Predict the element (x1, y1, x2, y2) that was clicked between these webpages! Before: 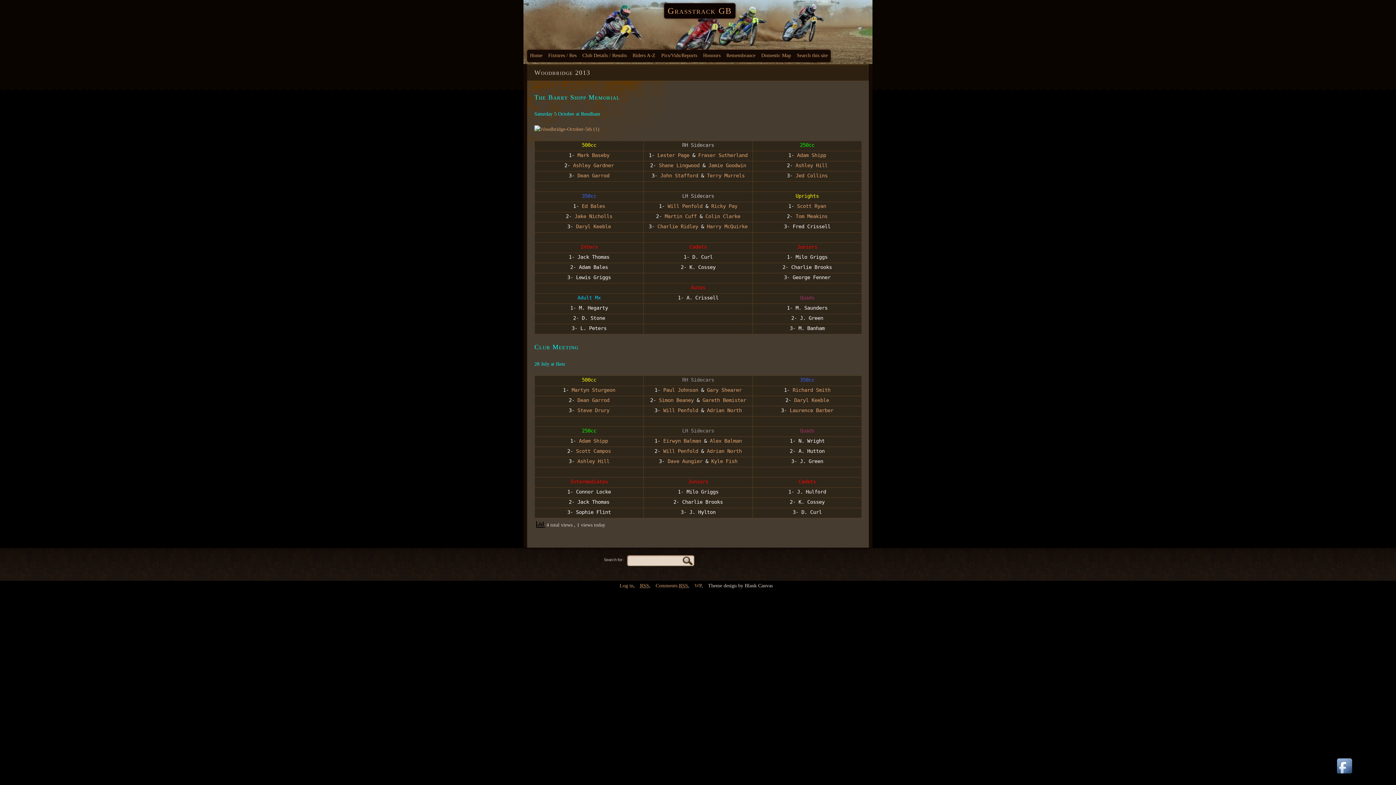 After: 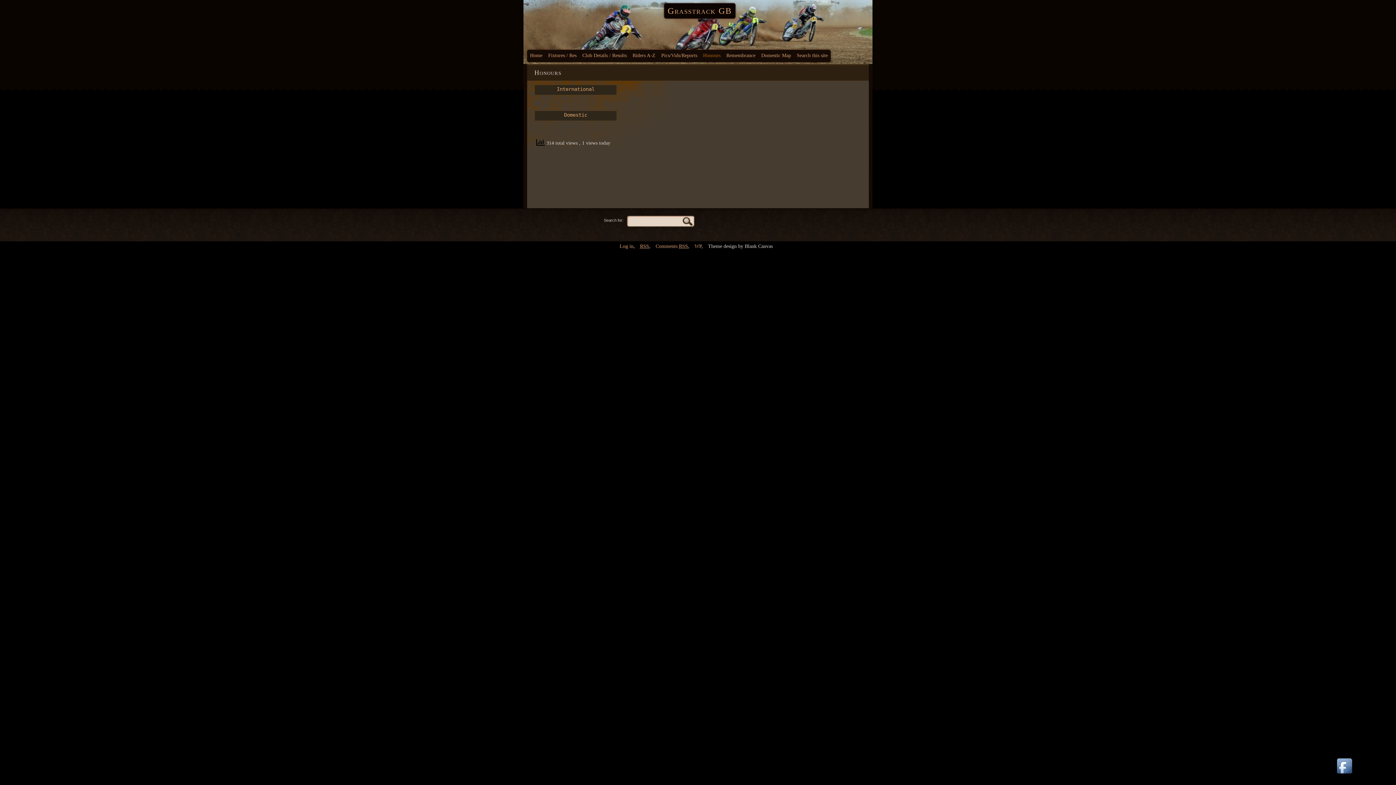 Action: label: Honours bbox: (700, 49, 723, 62)